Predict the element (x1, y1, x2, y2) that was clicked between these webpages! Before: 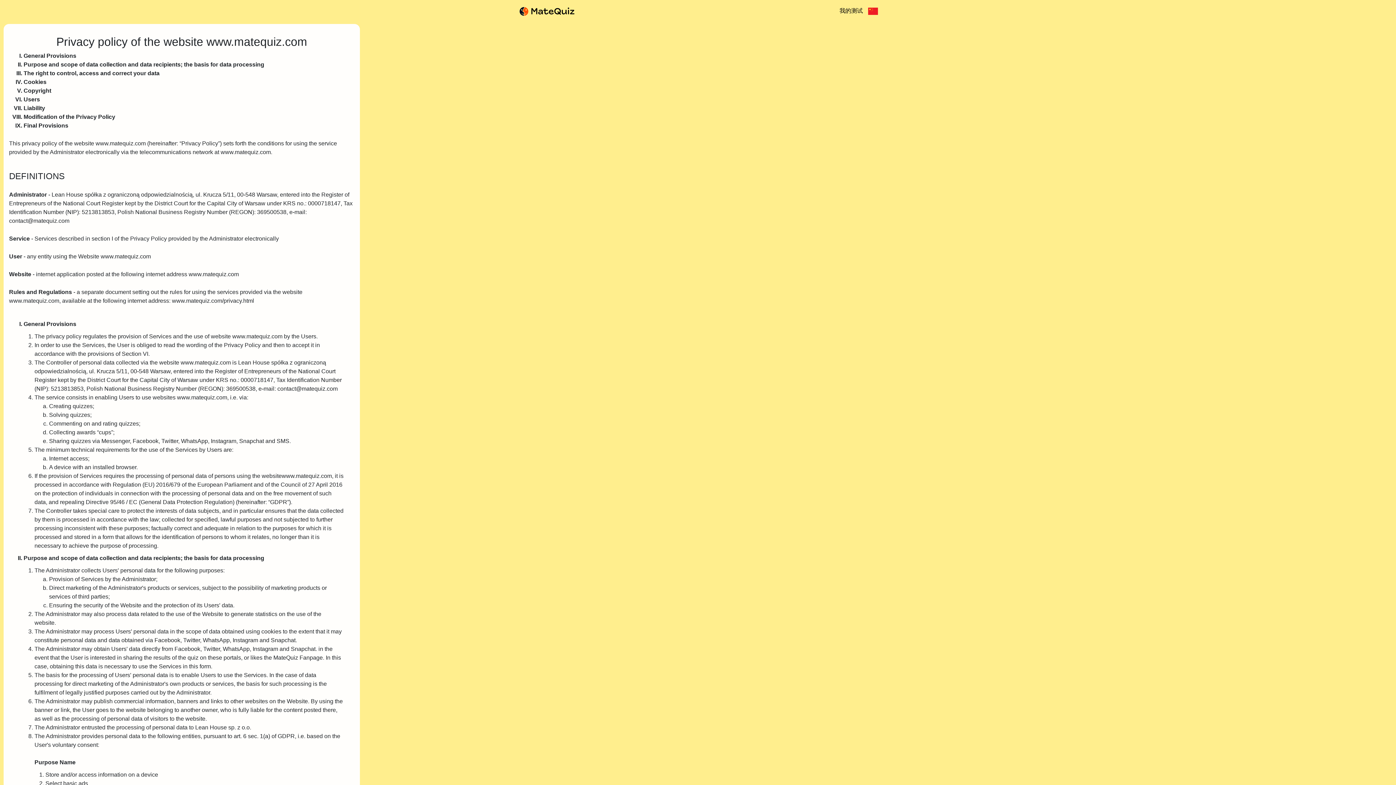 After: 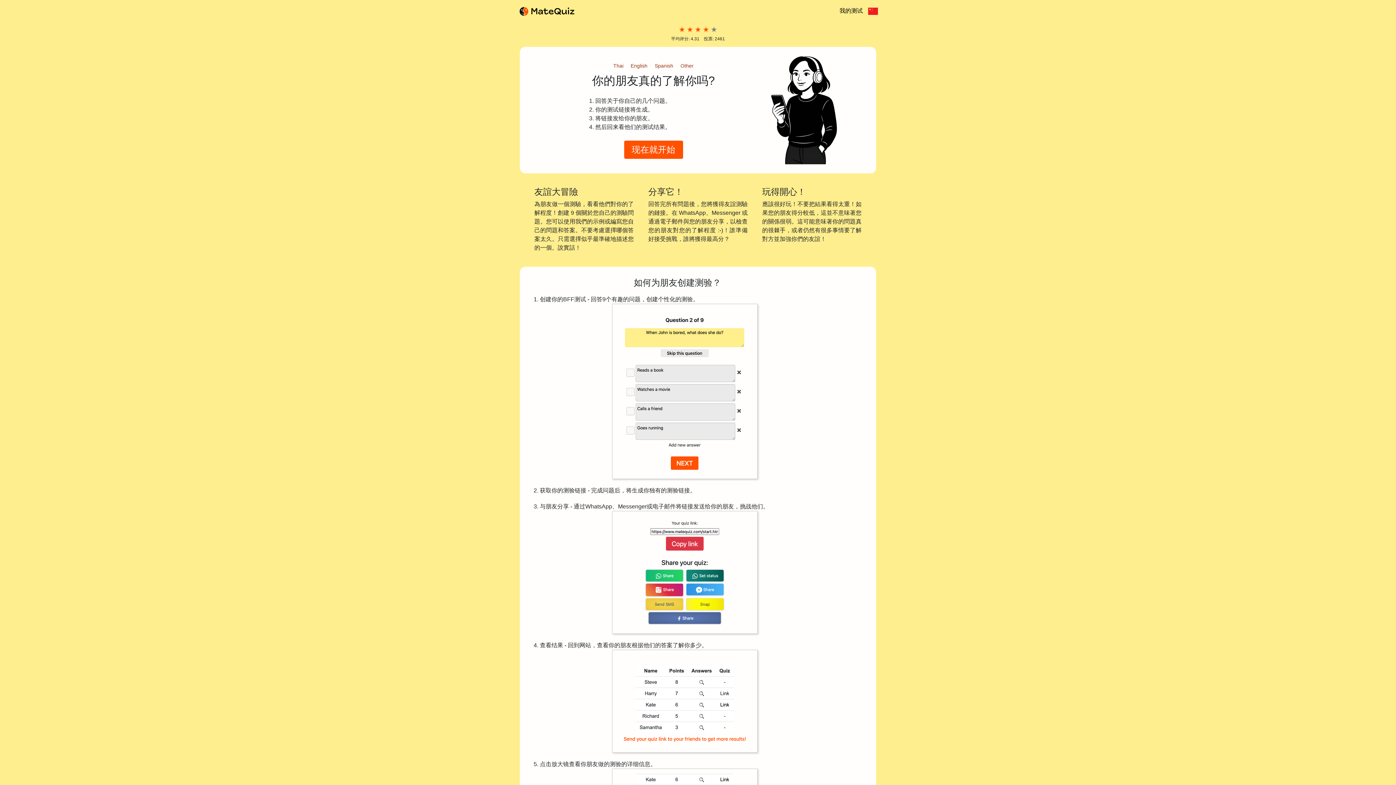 Action: bbox: (518, 3, 575, 18)